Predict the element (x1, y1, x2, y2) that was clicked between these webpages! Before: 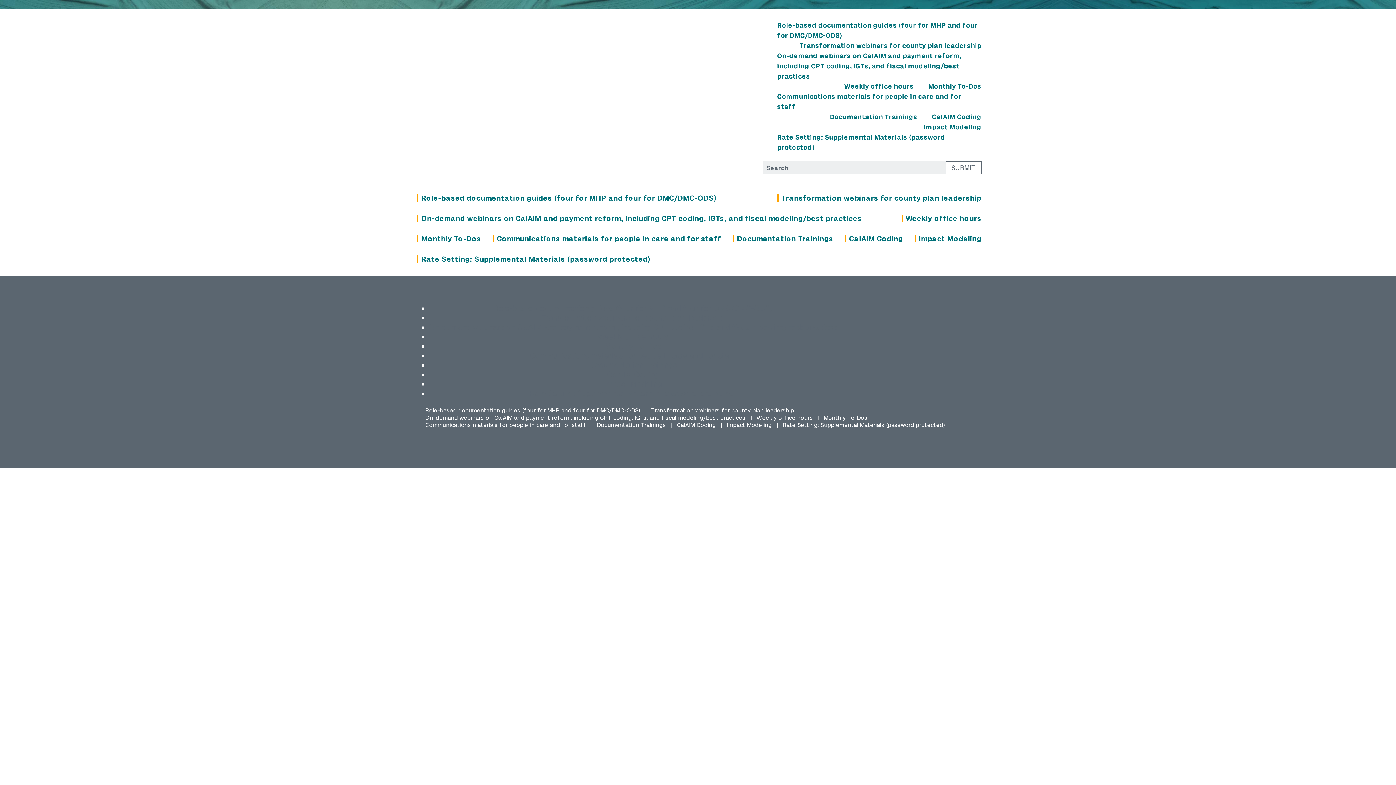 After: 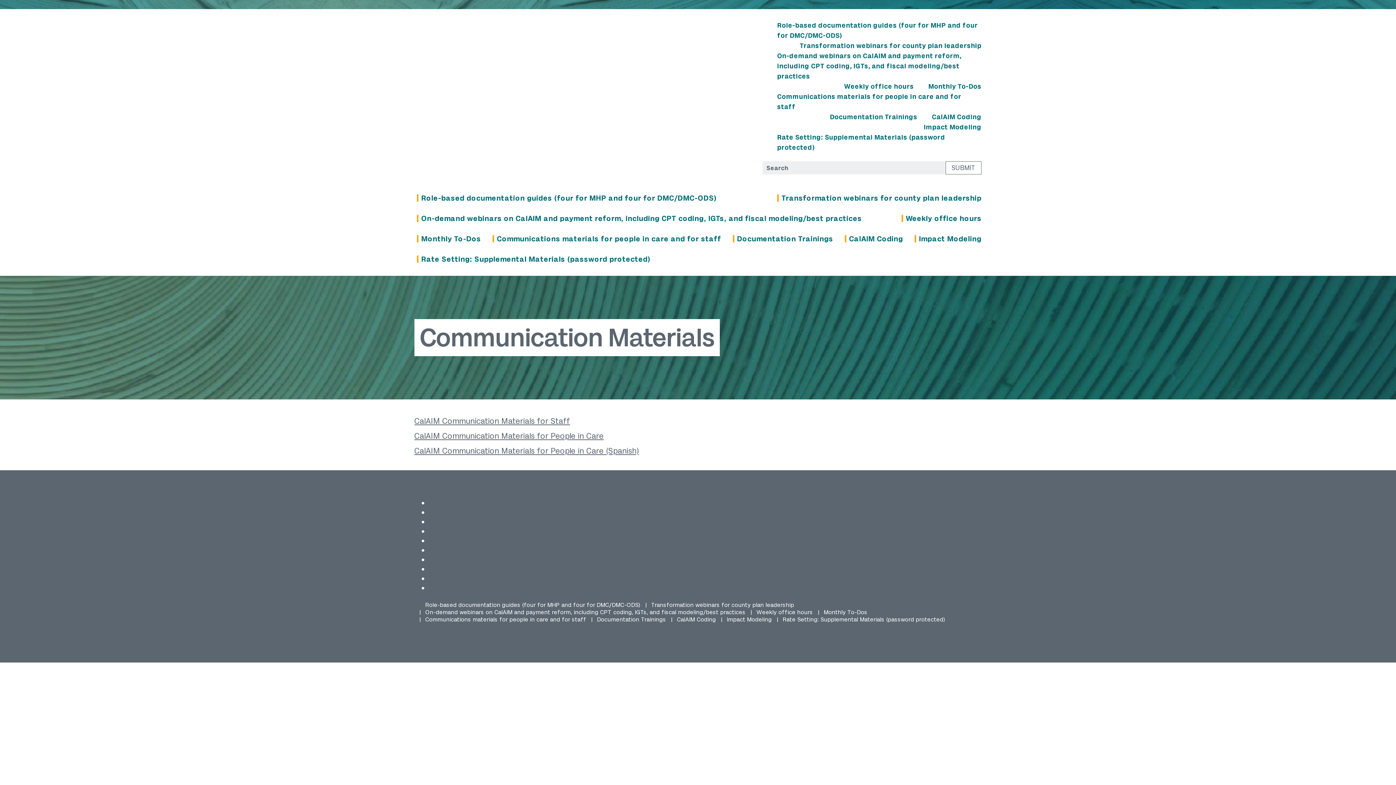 Action: label: Communications materials for people in care and for staff bbox: (492, 235, 721, 242)